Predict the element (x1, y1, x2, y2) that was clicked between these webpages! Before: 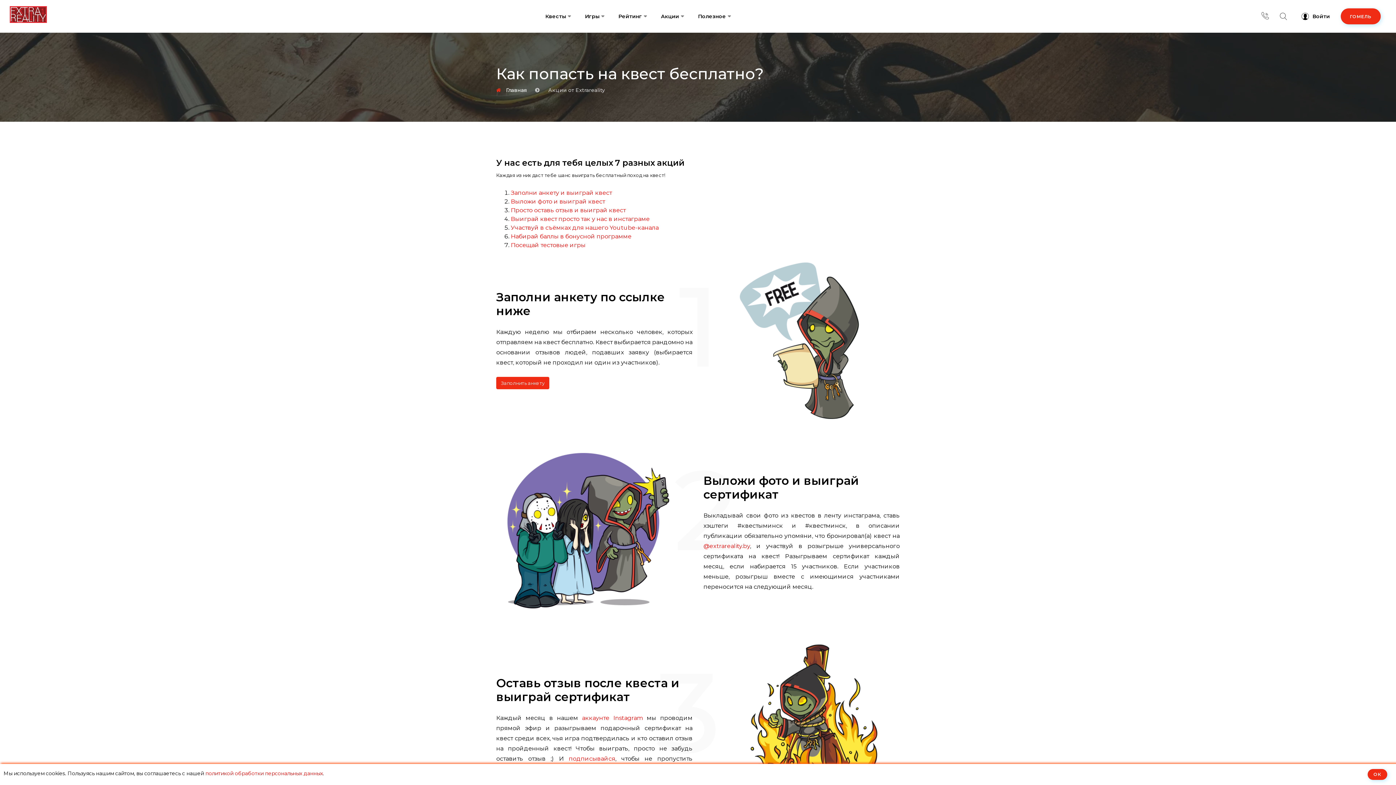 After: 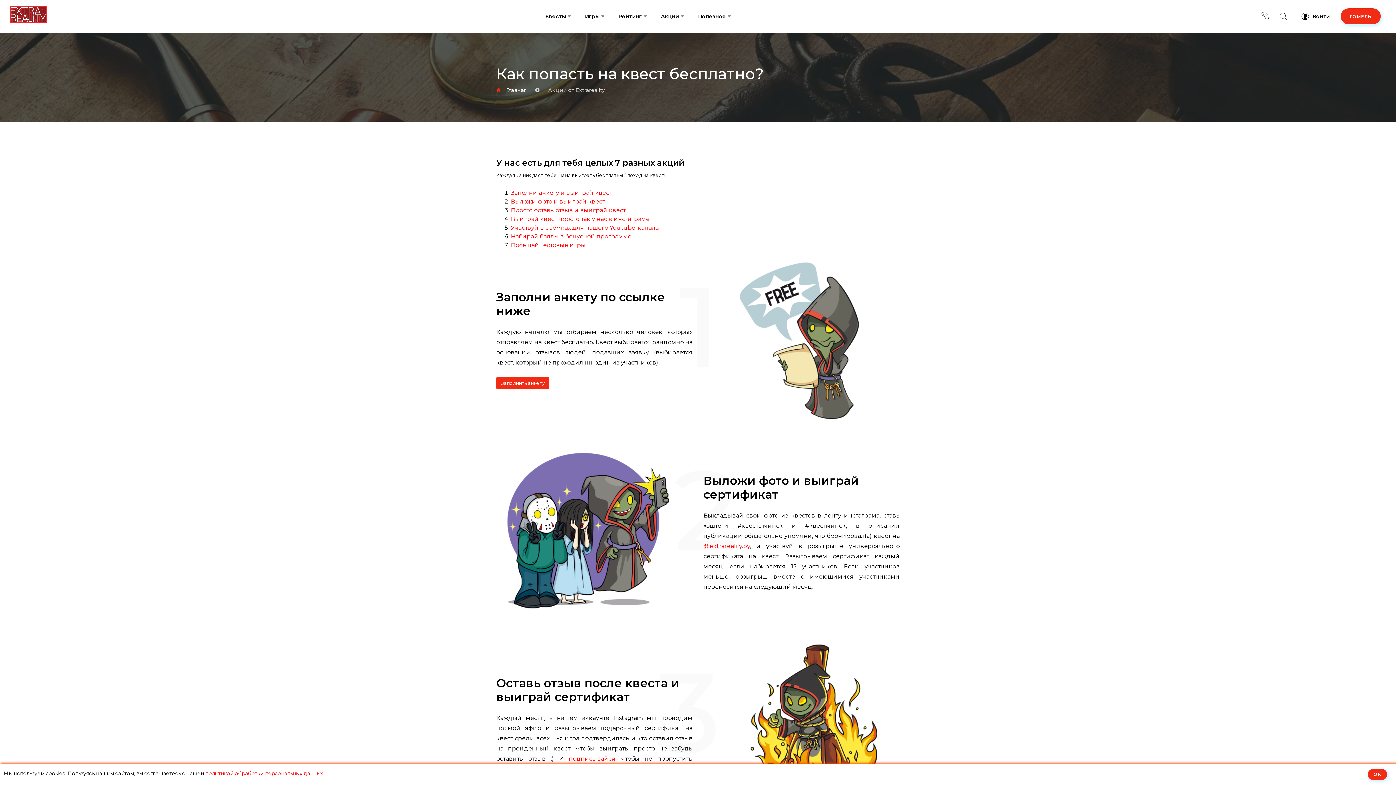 Action: bbox: (582, 714, 642, 721) label: аккаунте Instagram